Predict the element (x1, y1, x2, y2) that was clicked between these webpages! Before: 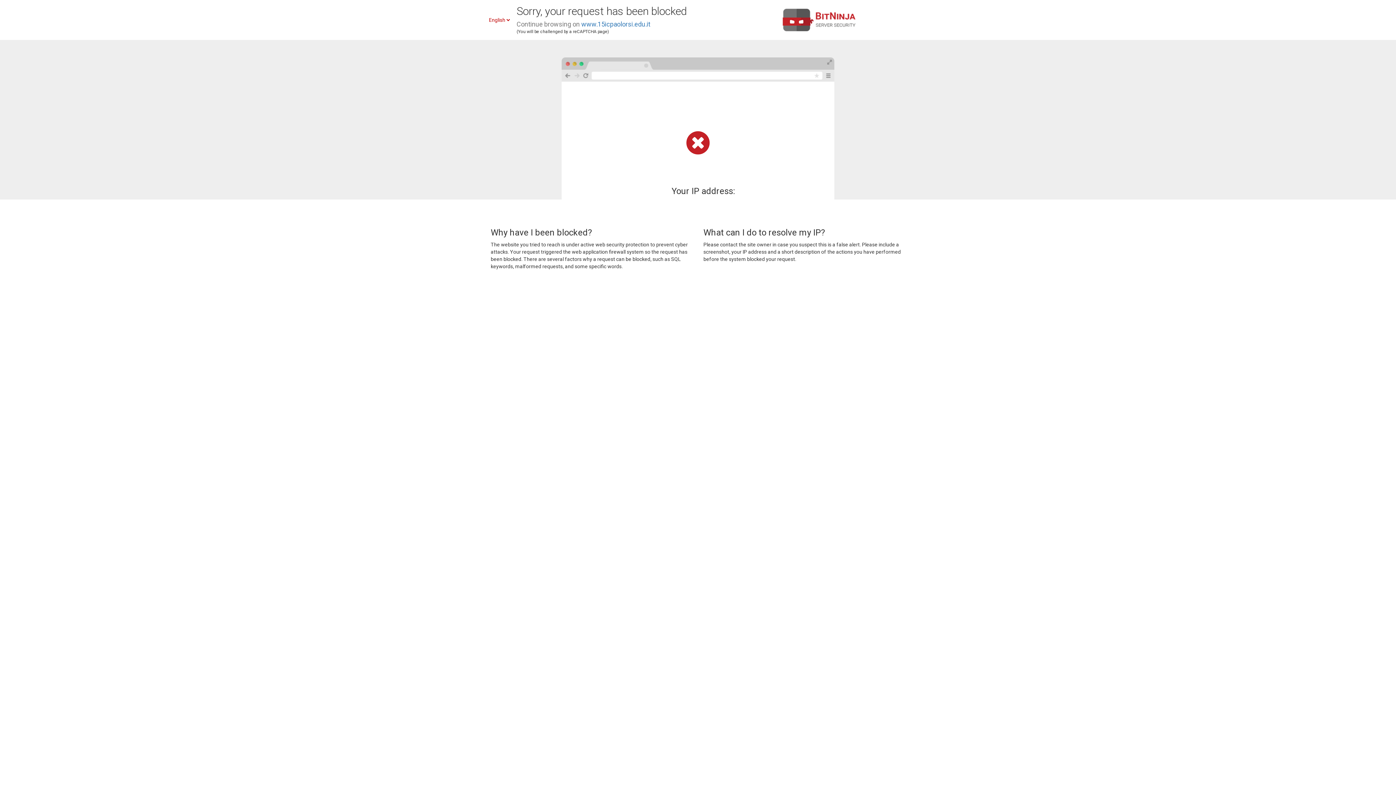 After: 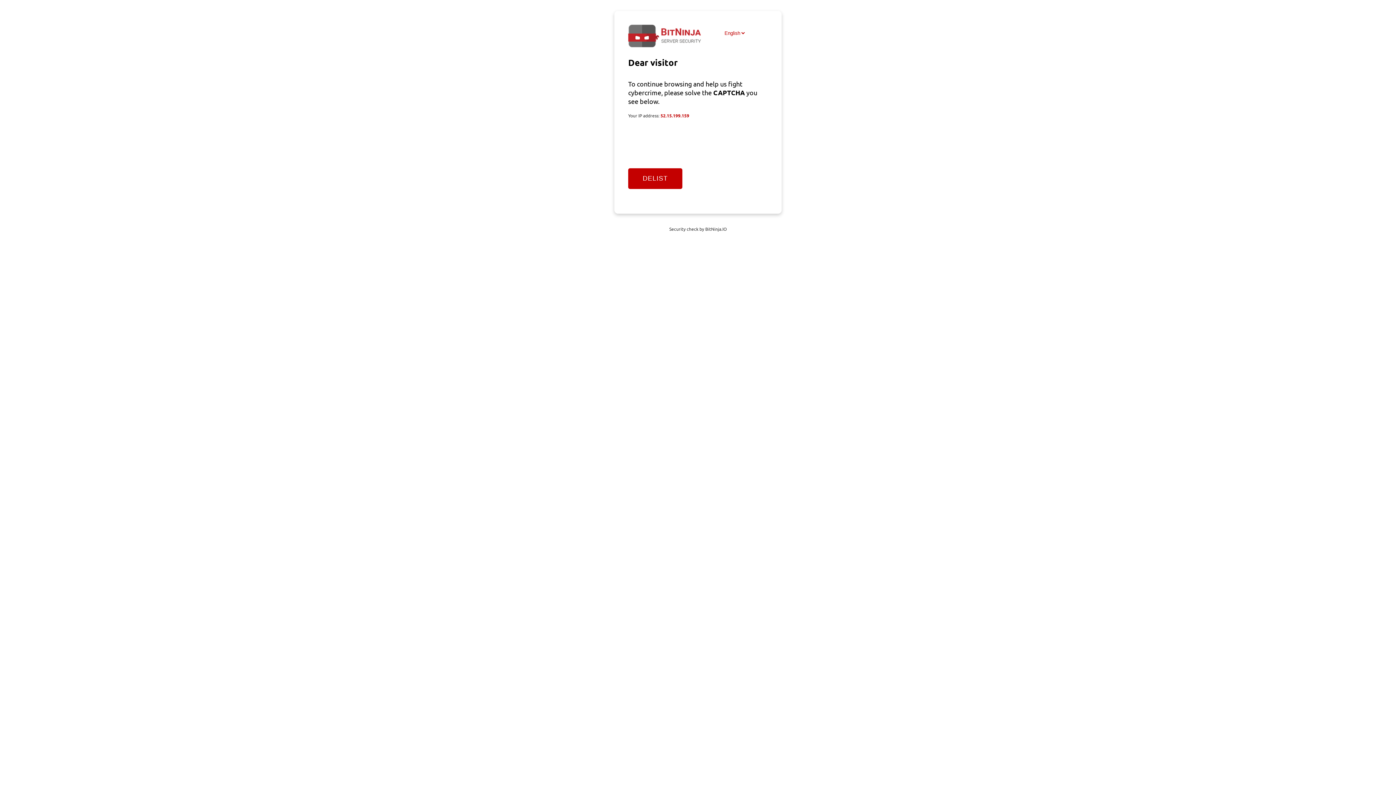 Action: label: www.15icpaolorsi.edu.it bbox: (581, 20, 650, 28)